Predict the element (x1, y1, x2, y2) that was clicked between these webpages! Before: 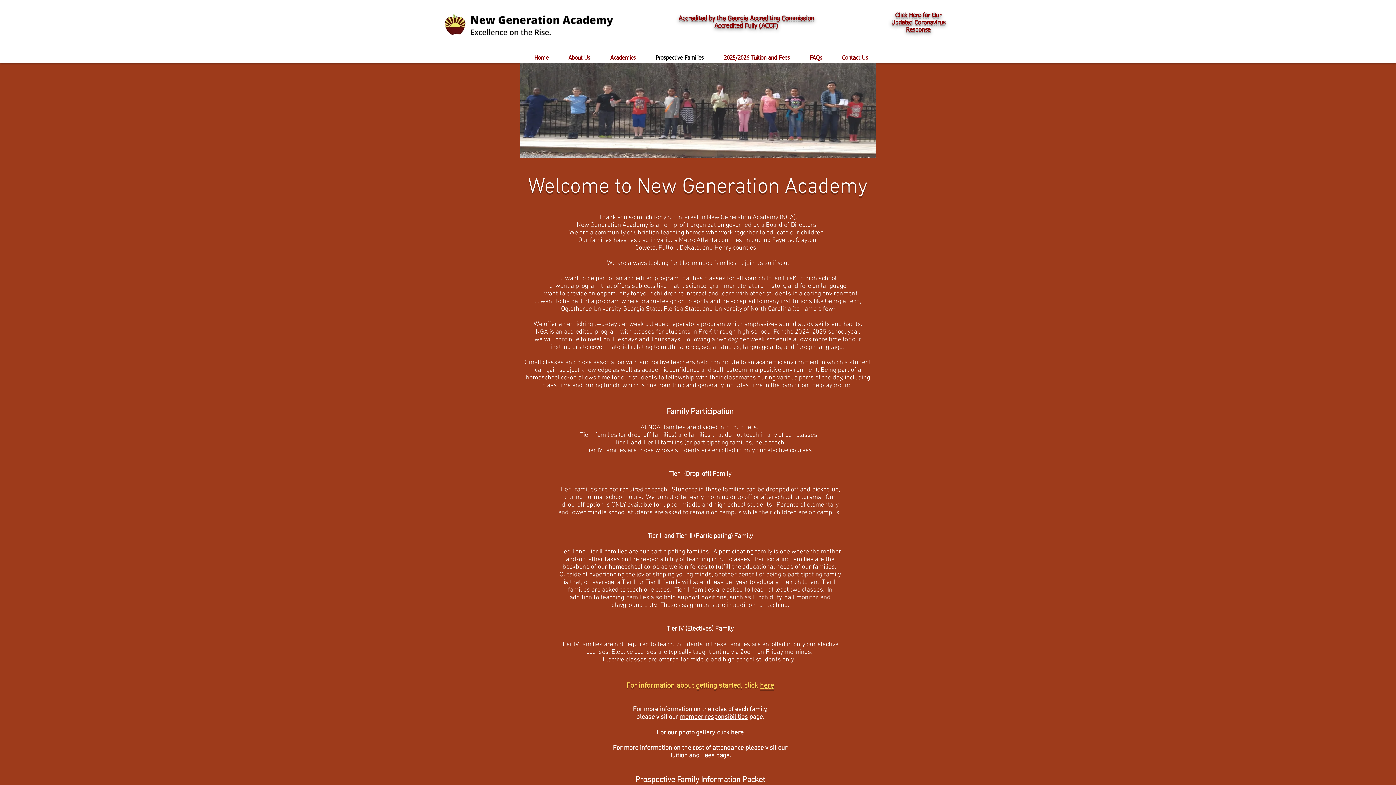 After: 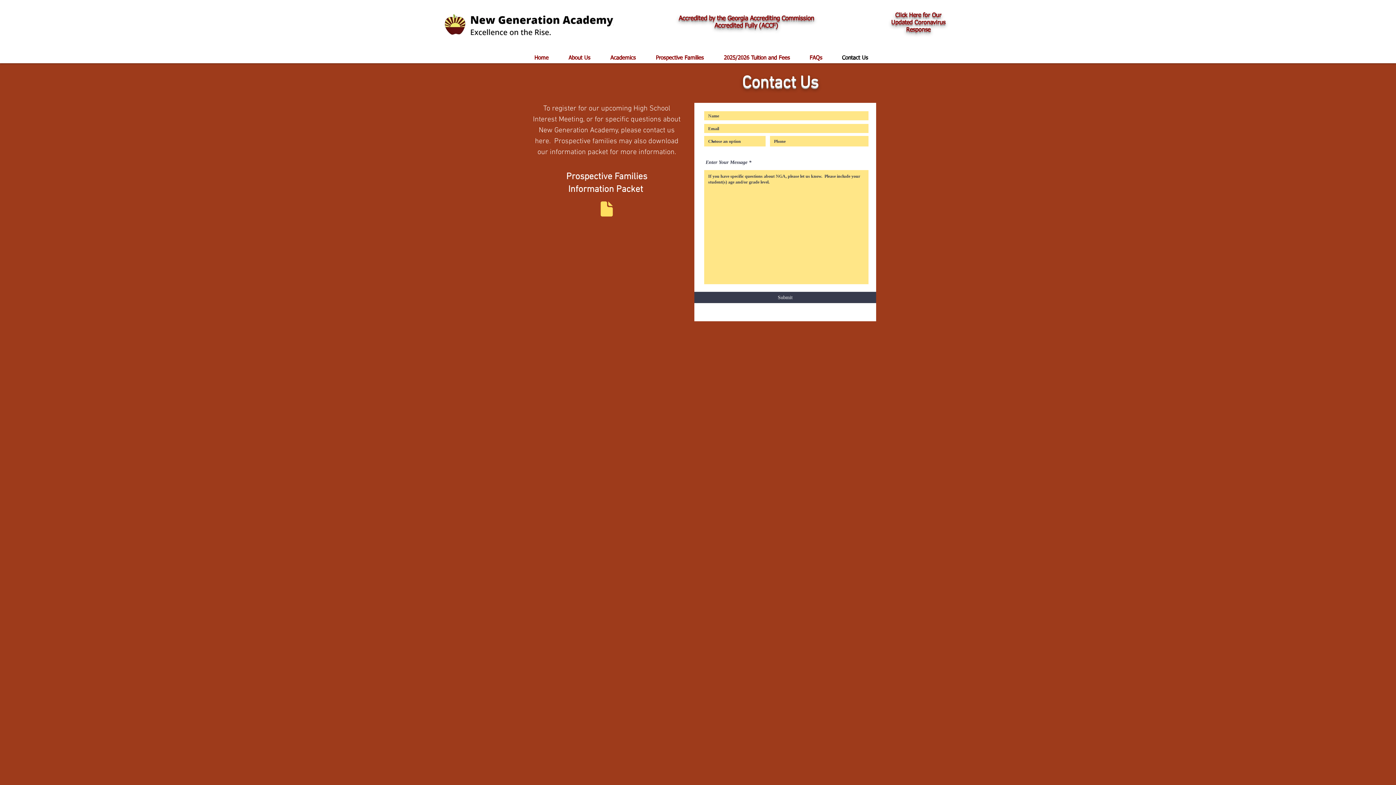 Action: bbox: (828, 52, 873, 63) label: Contact Us